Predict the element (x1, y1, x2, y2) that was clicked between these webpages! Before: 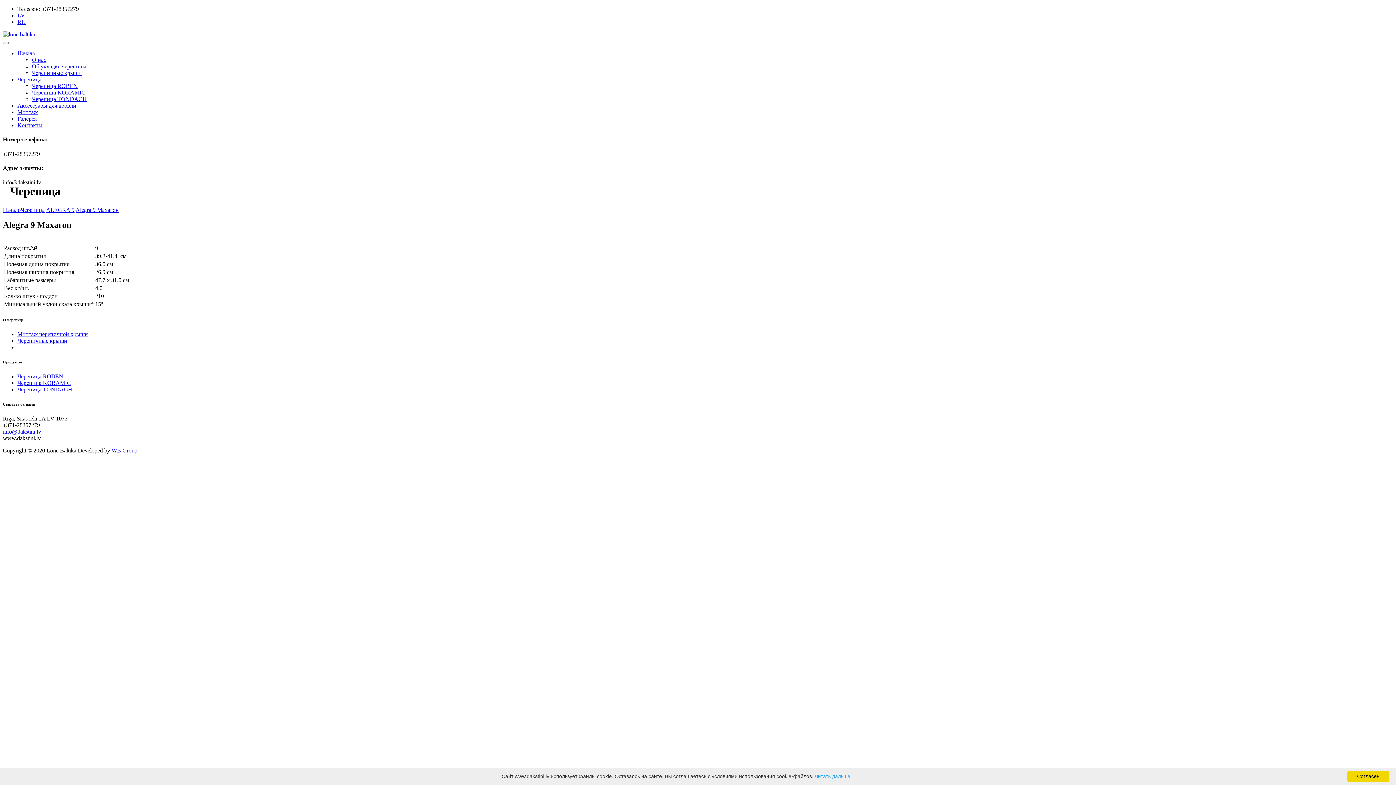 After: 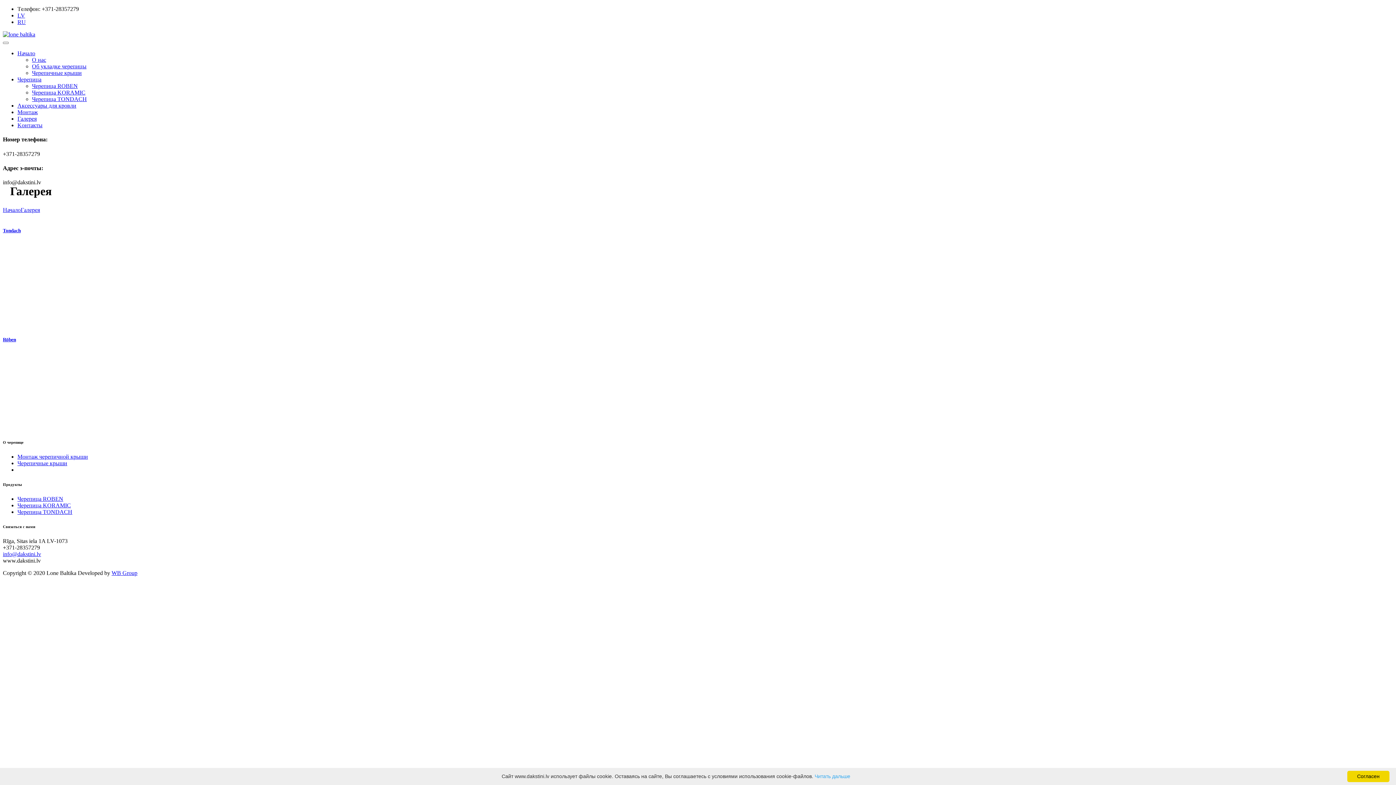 Action: label: Галерея bbox: (17, 115, 36, 121)